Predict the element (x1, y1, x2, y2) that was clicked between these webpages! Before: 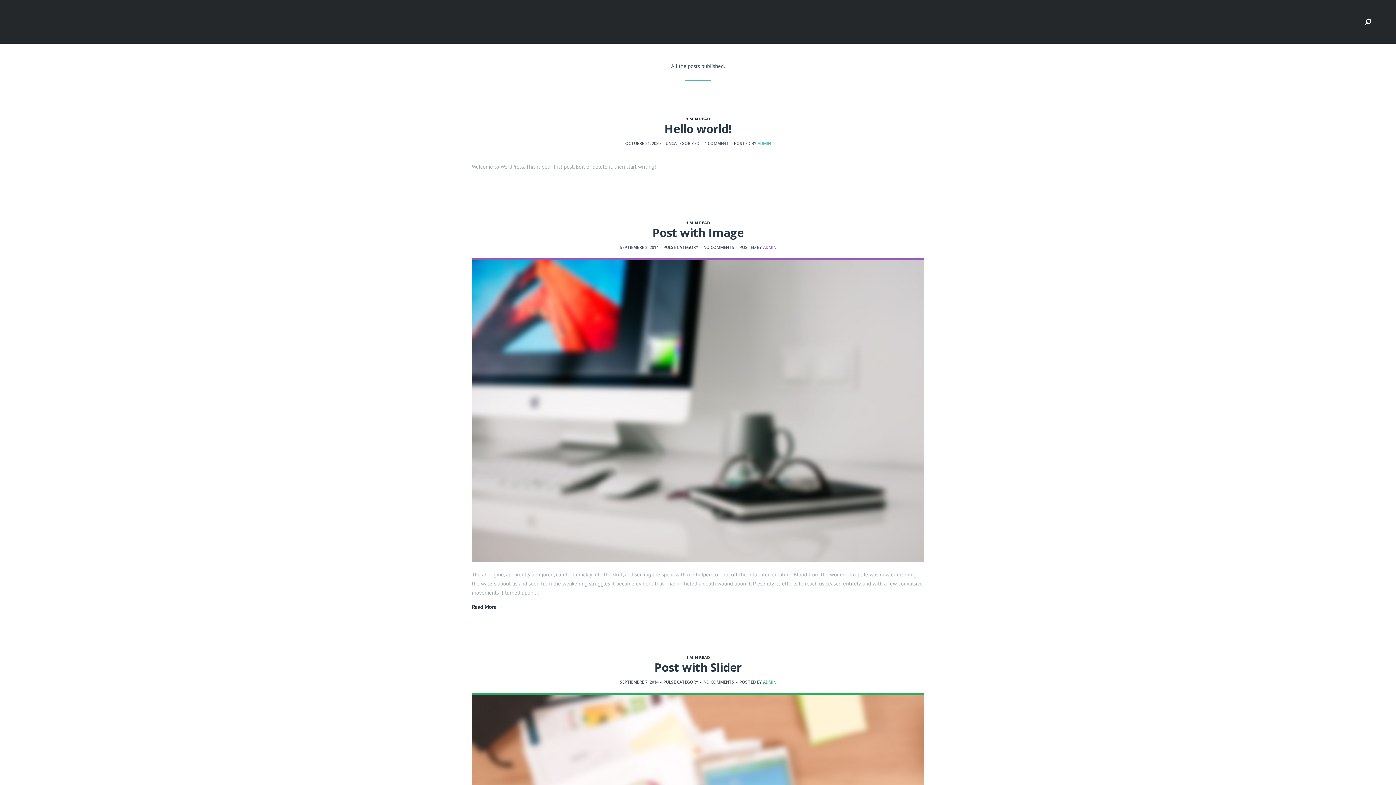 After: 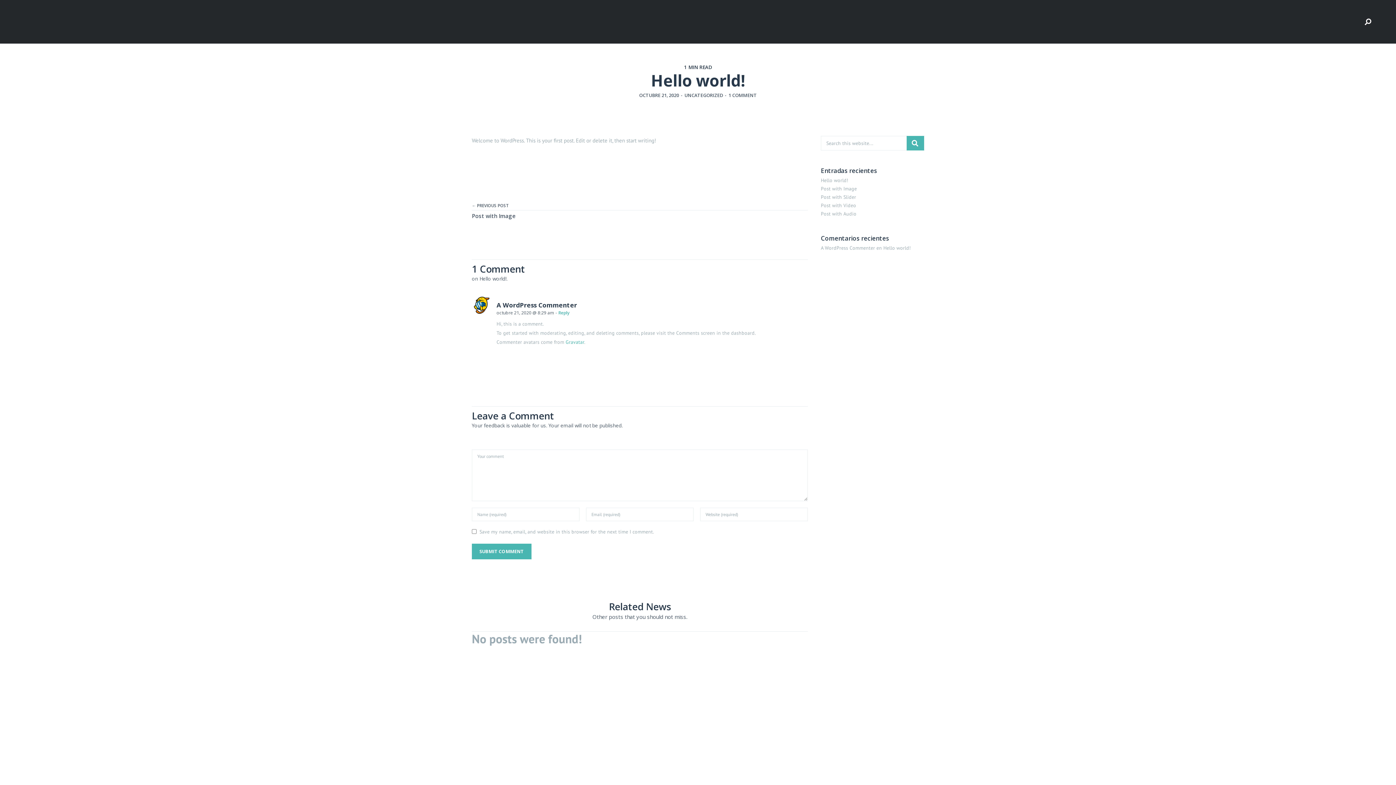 Action: label: Hello world! bbox: (664, 120, 731, 136)